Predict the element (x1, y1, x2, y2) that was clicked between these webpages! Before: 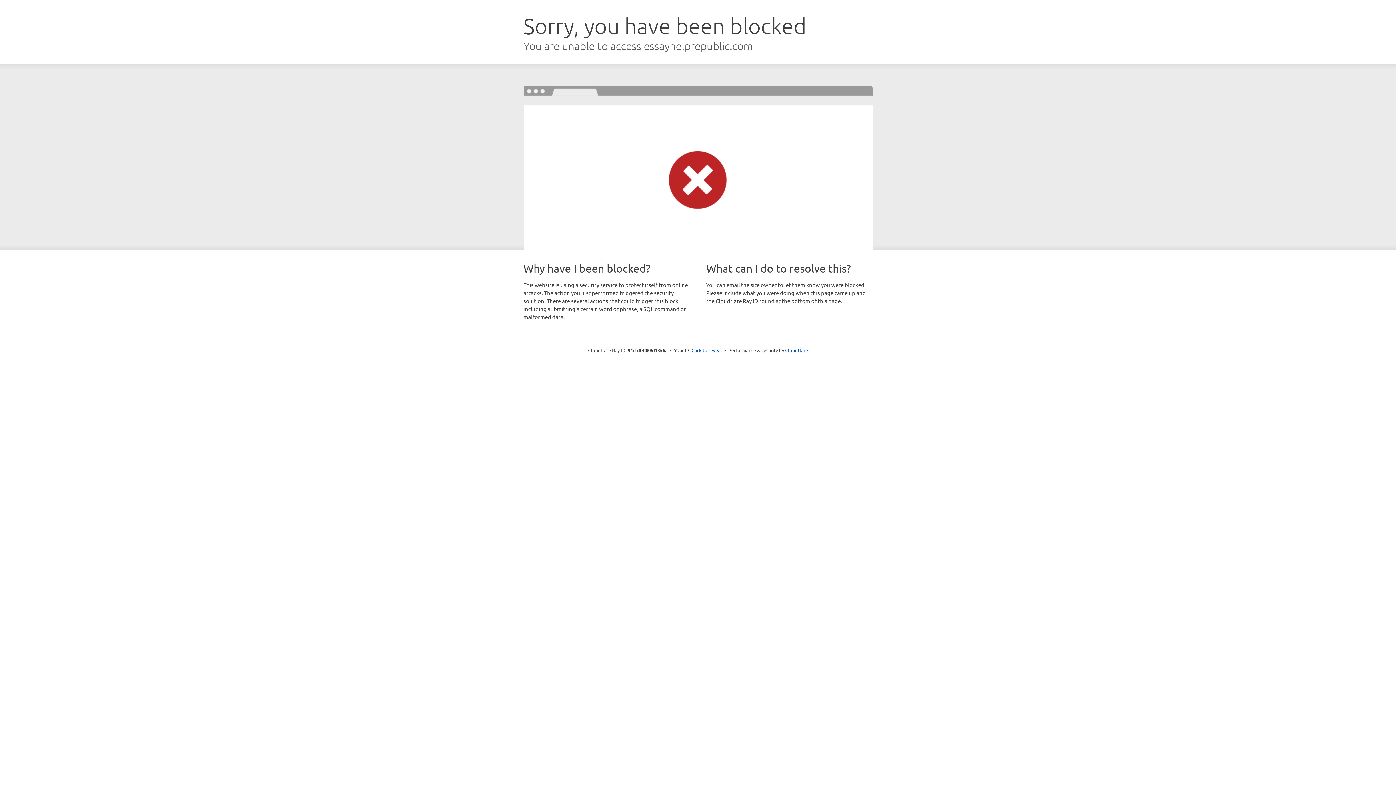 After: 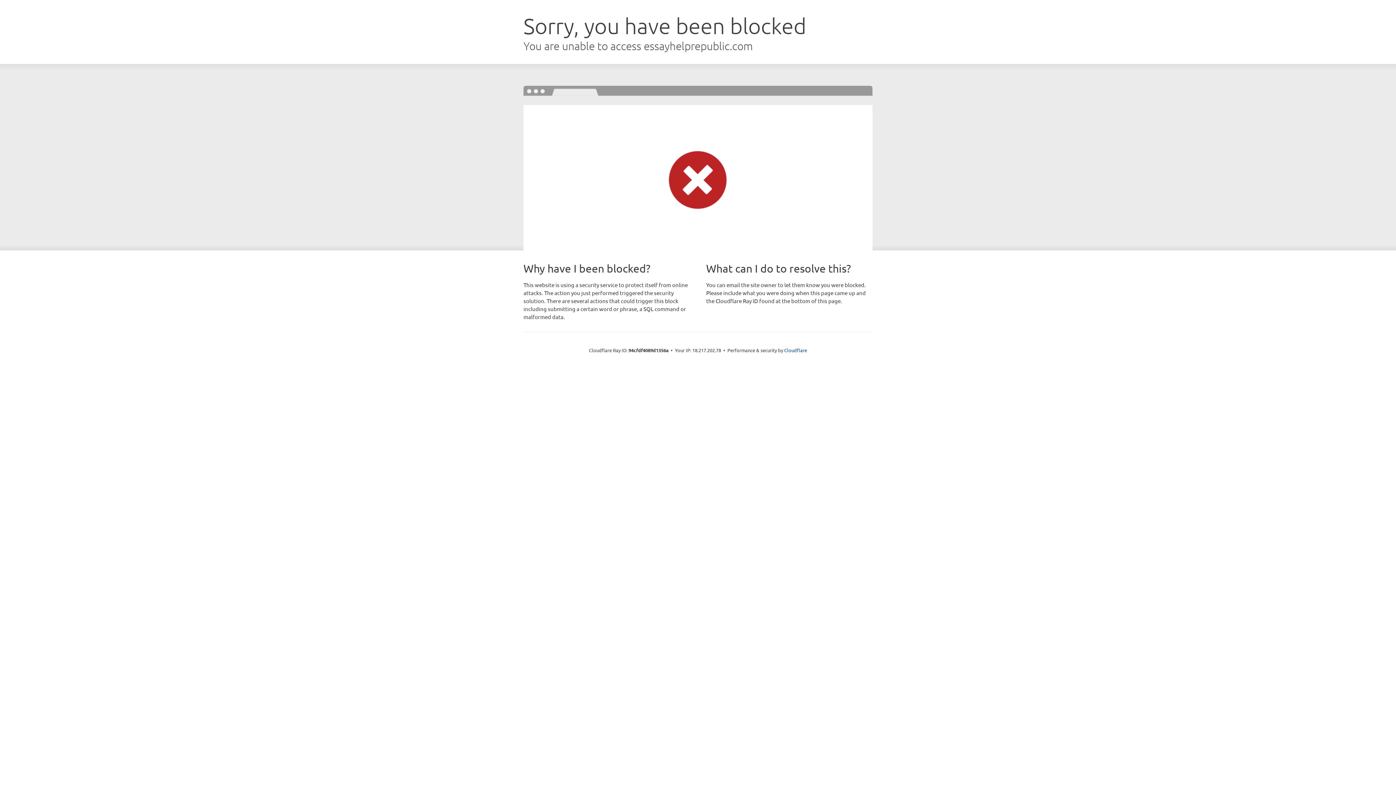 Action: bbox: (691, 346, 722, 353) label: Click to reveal